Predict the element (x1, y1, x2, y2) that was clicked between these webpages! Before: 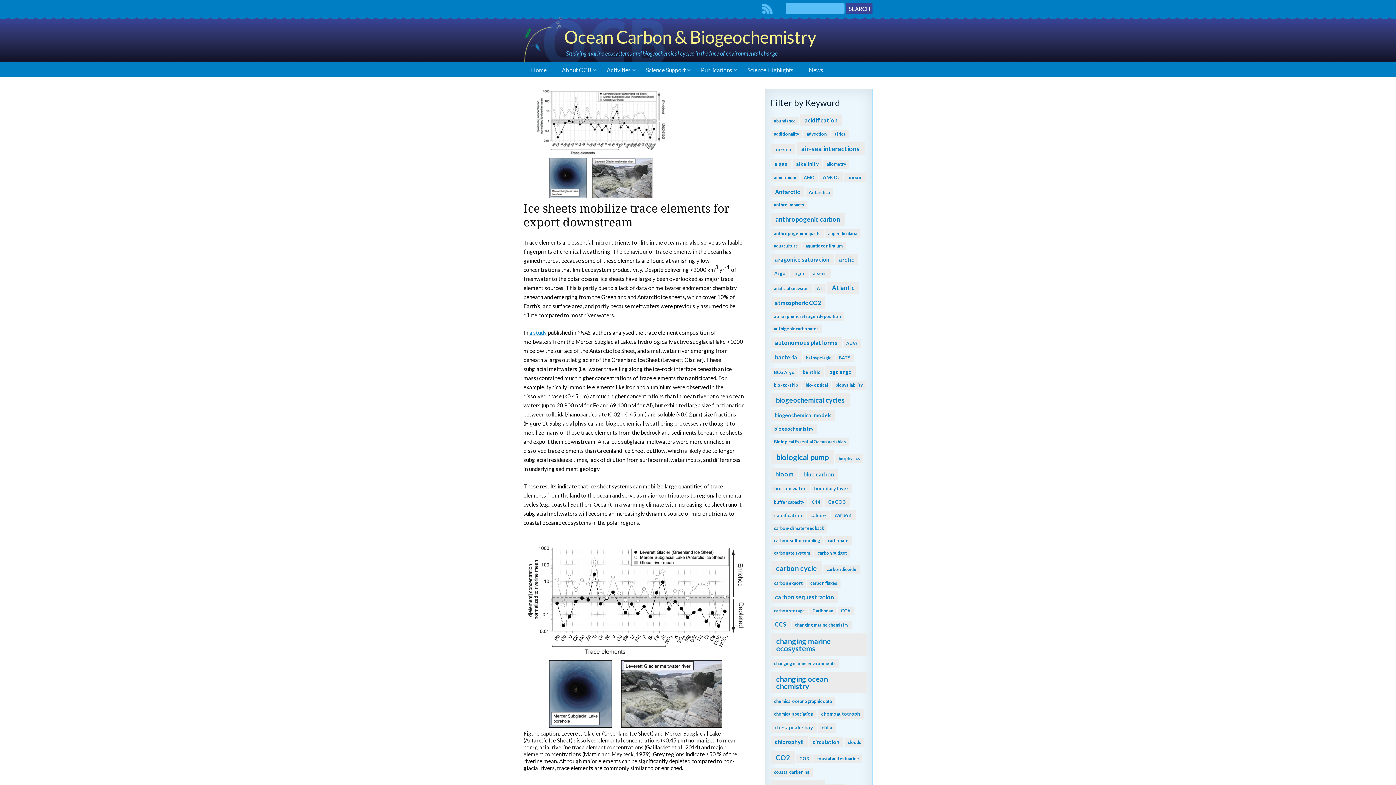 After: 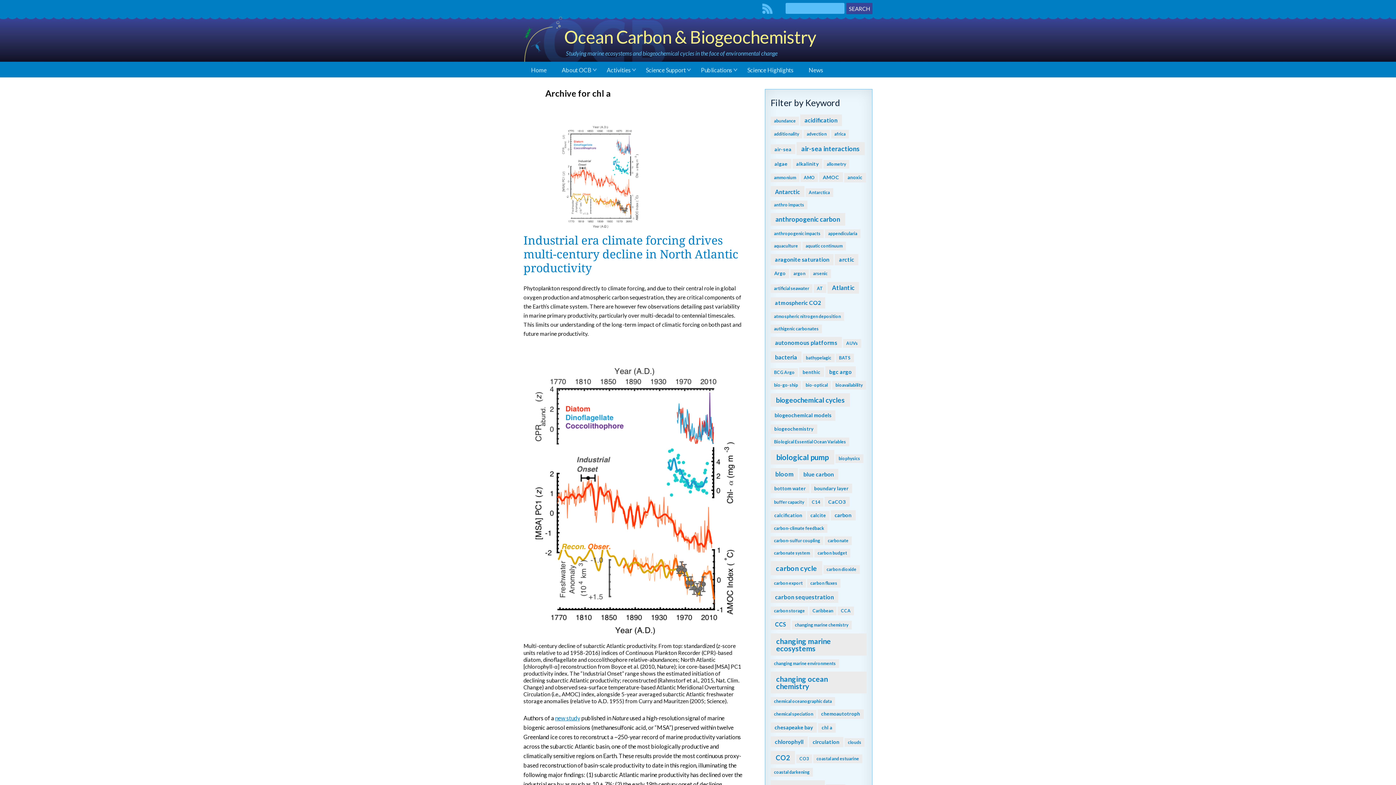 Action: bbox: (818, 723, 836, 732) label: chl a (2 items)